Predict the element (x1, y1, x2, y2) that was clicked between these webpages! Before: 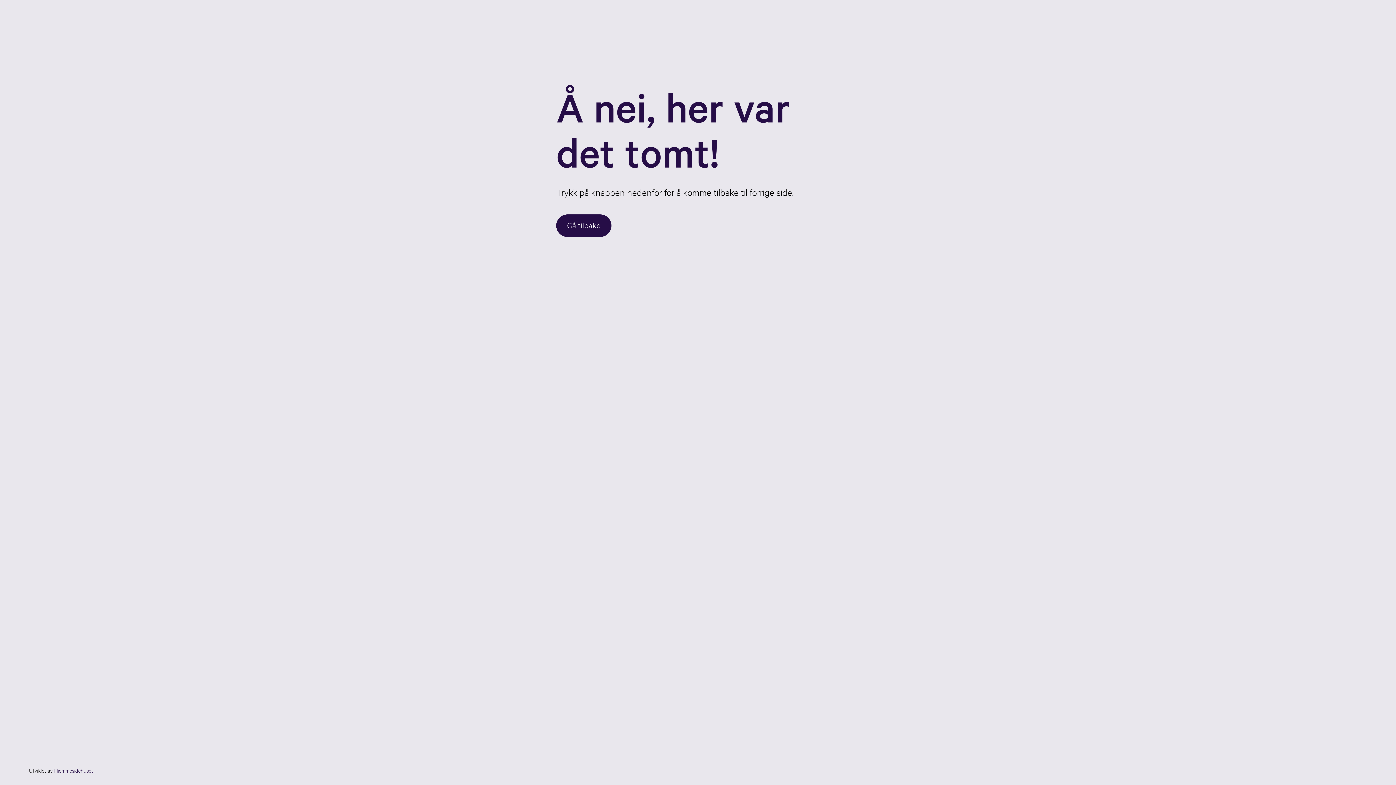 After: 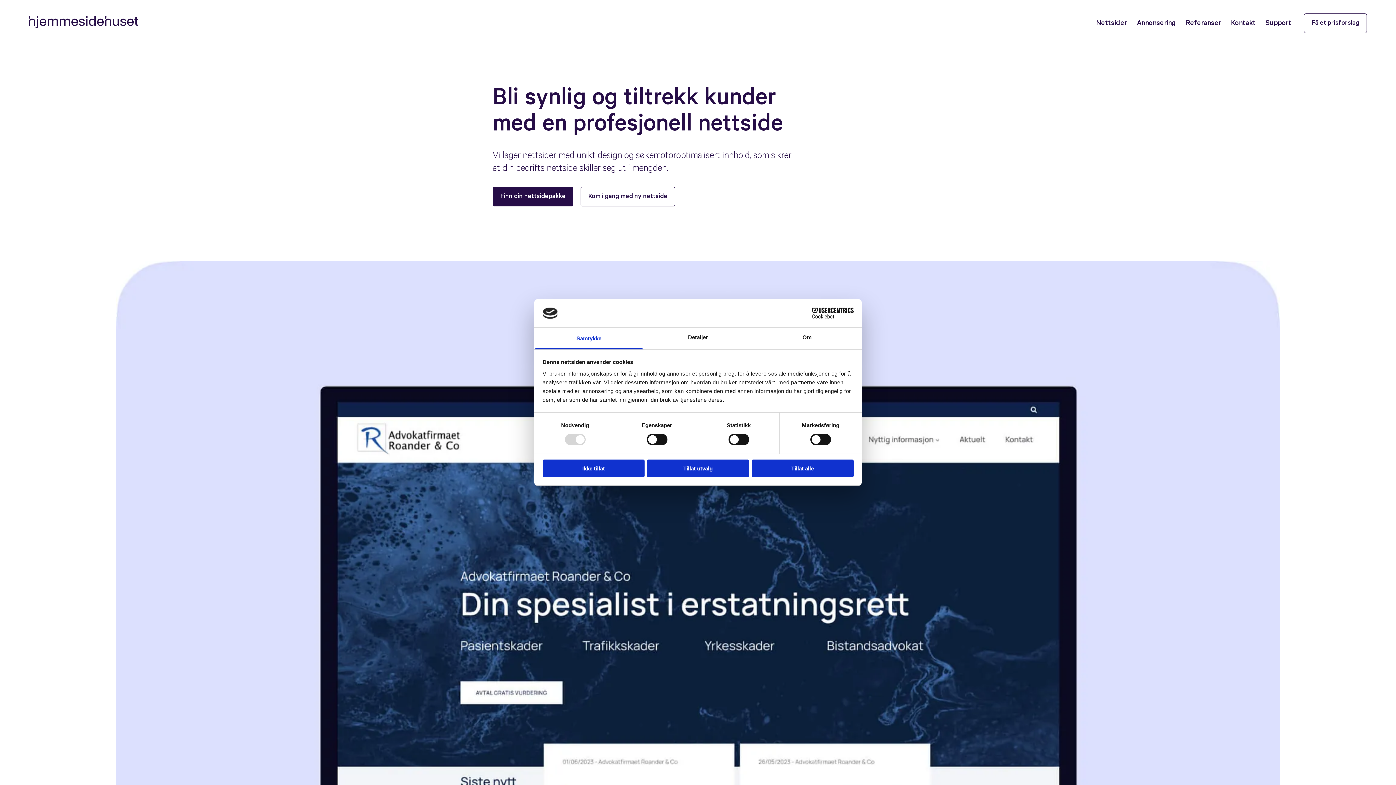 Action: bbox: (54, 767, 93, 774) label: Hjemmesidehuset